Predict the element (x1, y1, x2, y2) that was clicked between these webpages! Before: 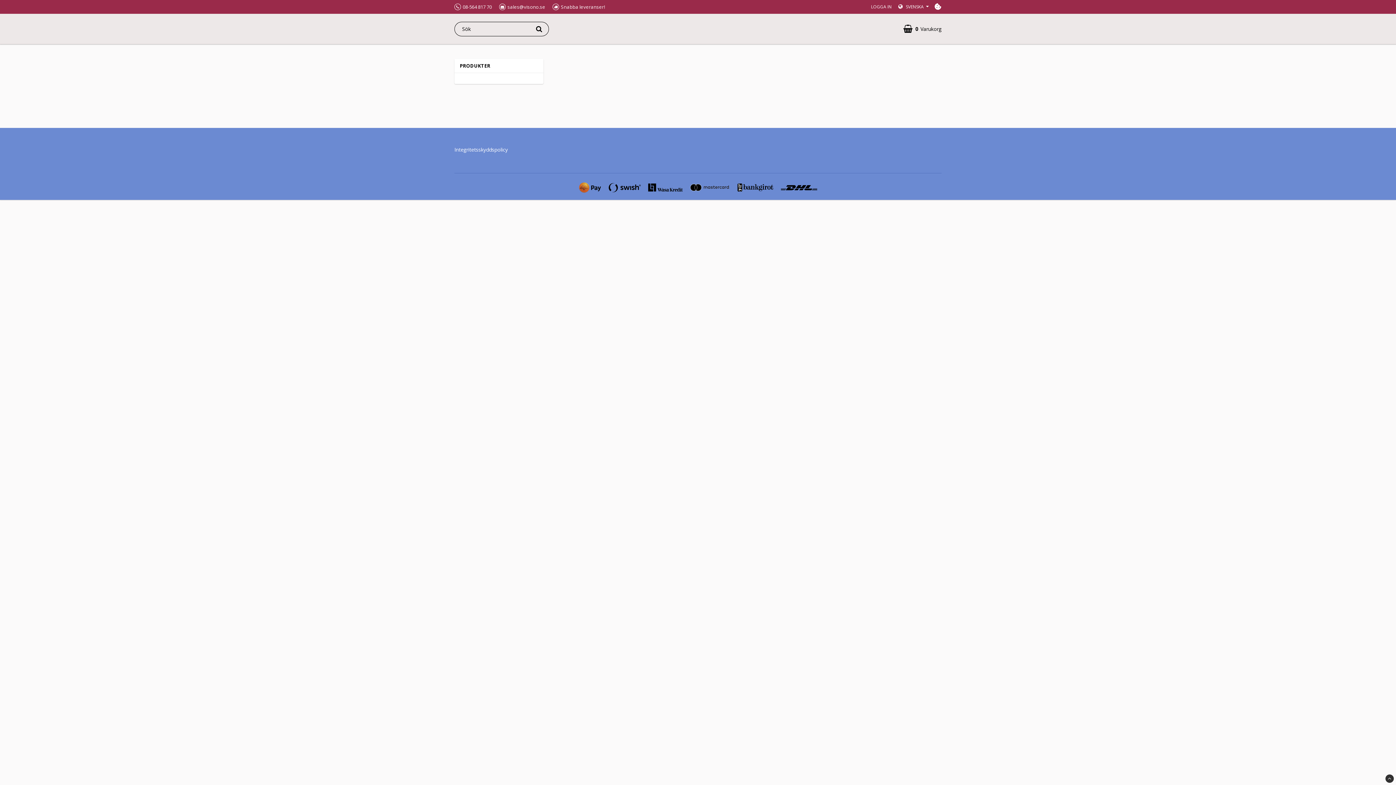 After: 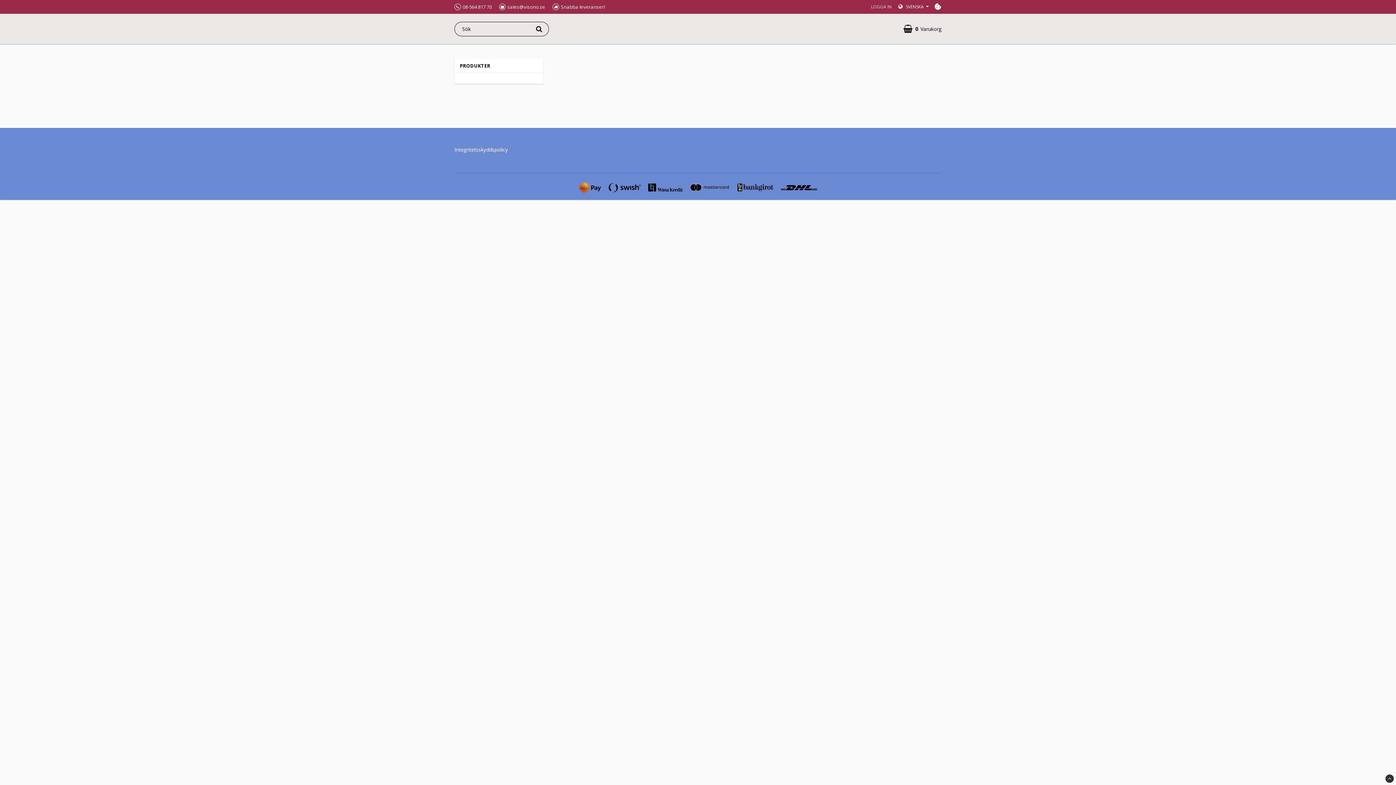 Action: bbox: (871, 3, 892, 9) label: LOGGA IN